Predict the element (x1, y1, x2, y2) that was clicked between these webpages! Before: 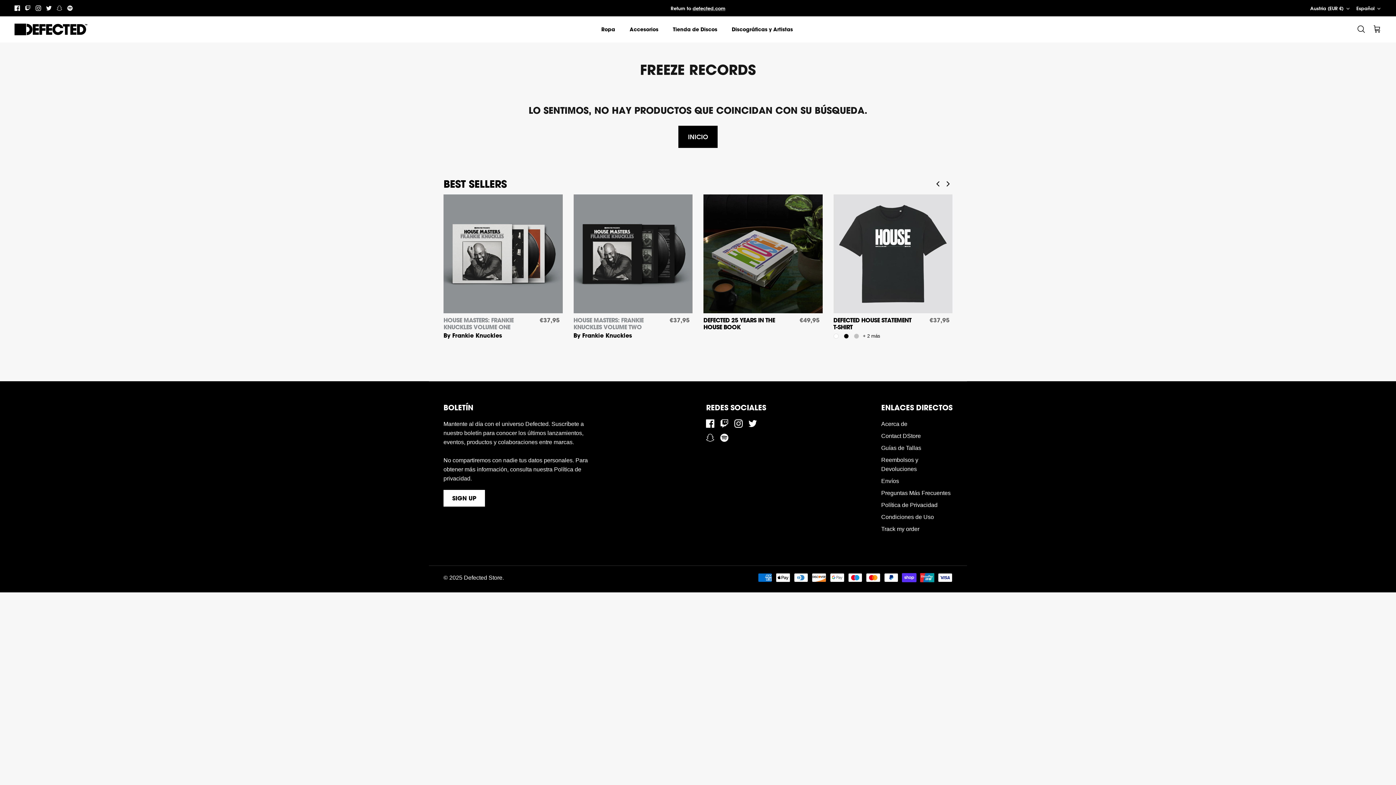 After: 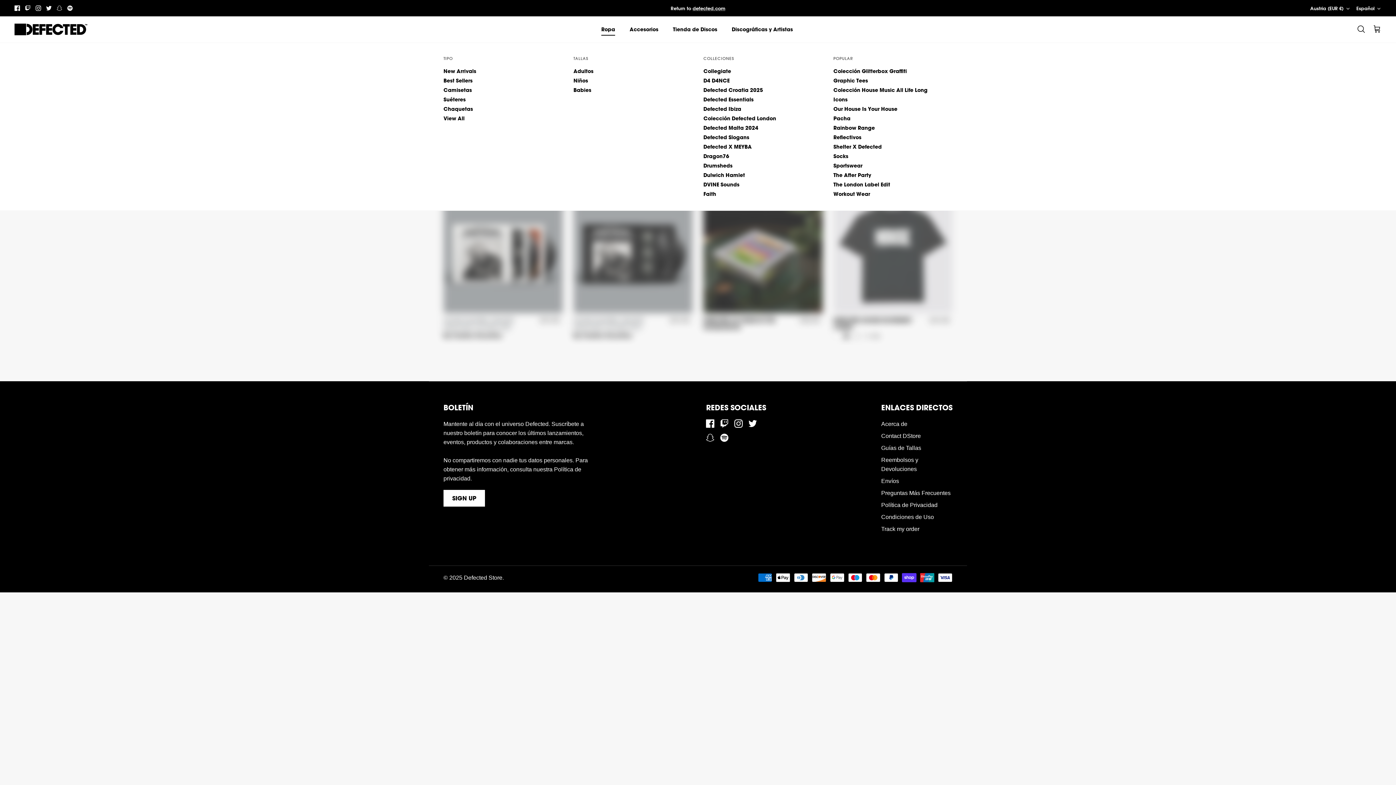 Action: bbox: (594, 17, 621, 41) label: Ropa